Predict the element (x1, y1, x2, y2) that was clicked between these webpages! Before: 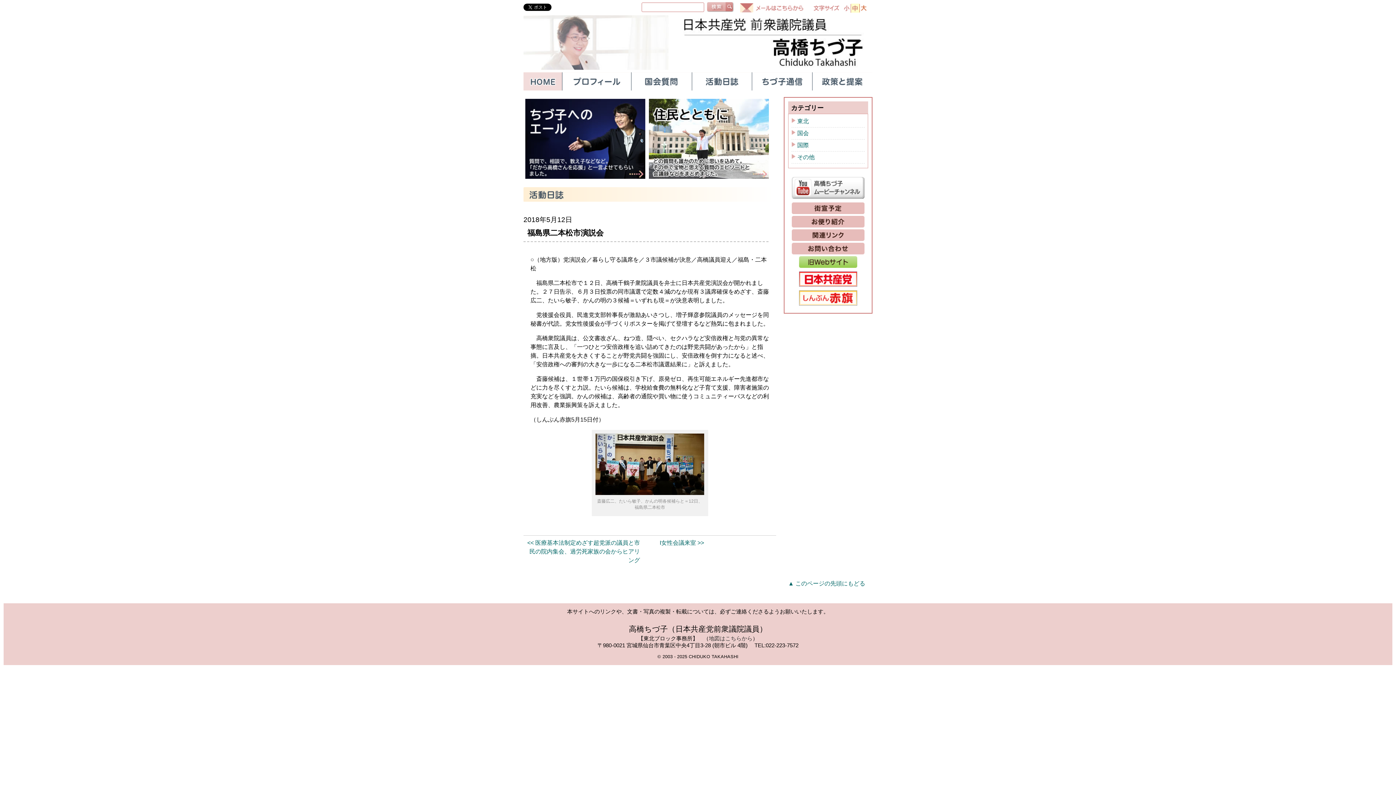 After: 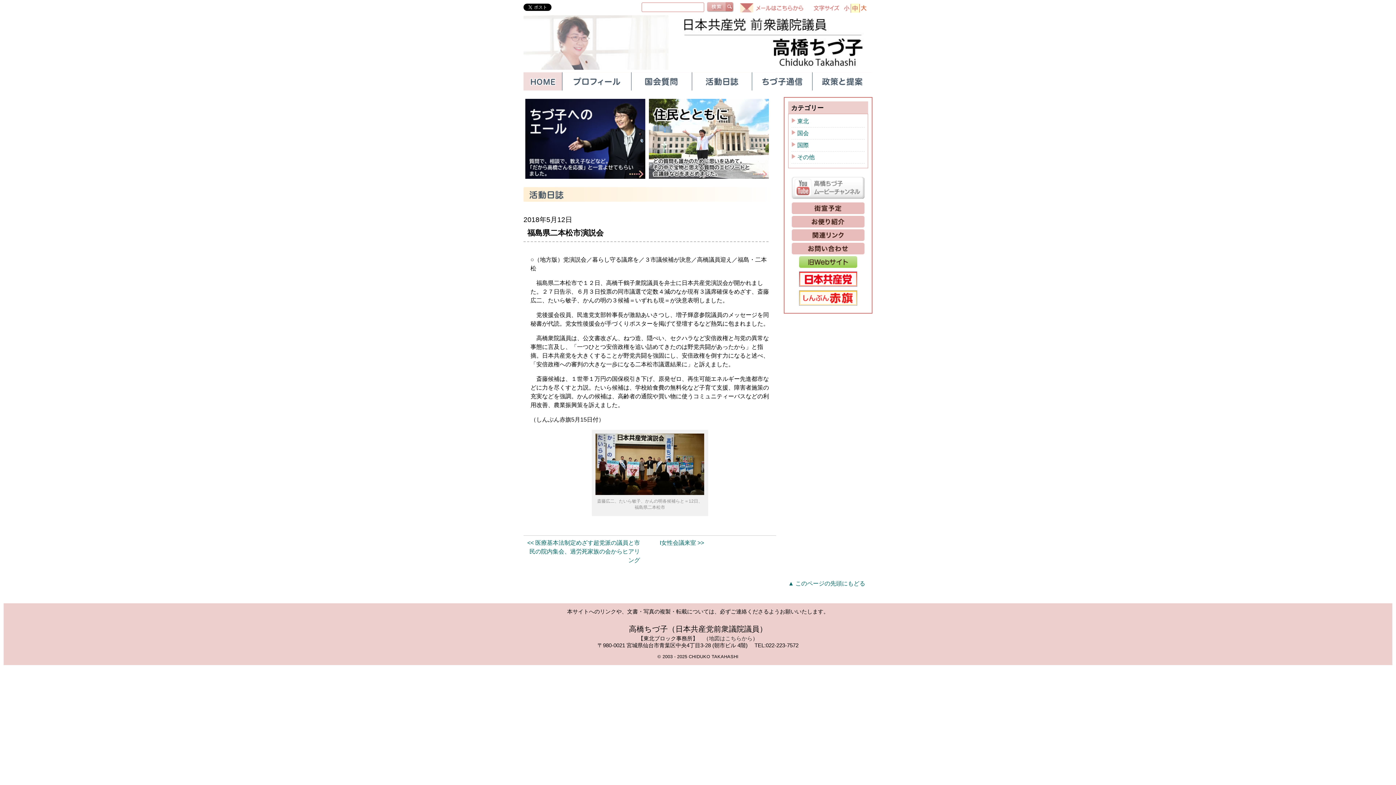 Action: bbox: (792, 178, 864, 184)